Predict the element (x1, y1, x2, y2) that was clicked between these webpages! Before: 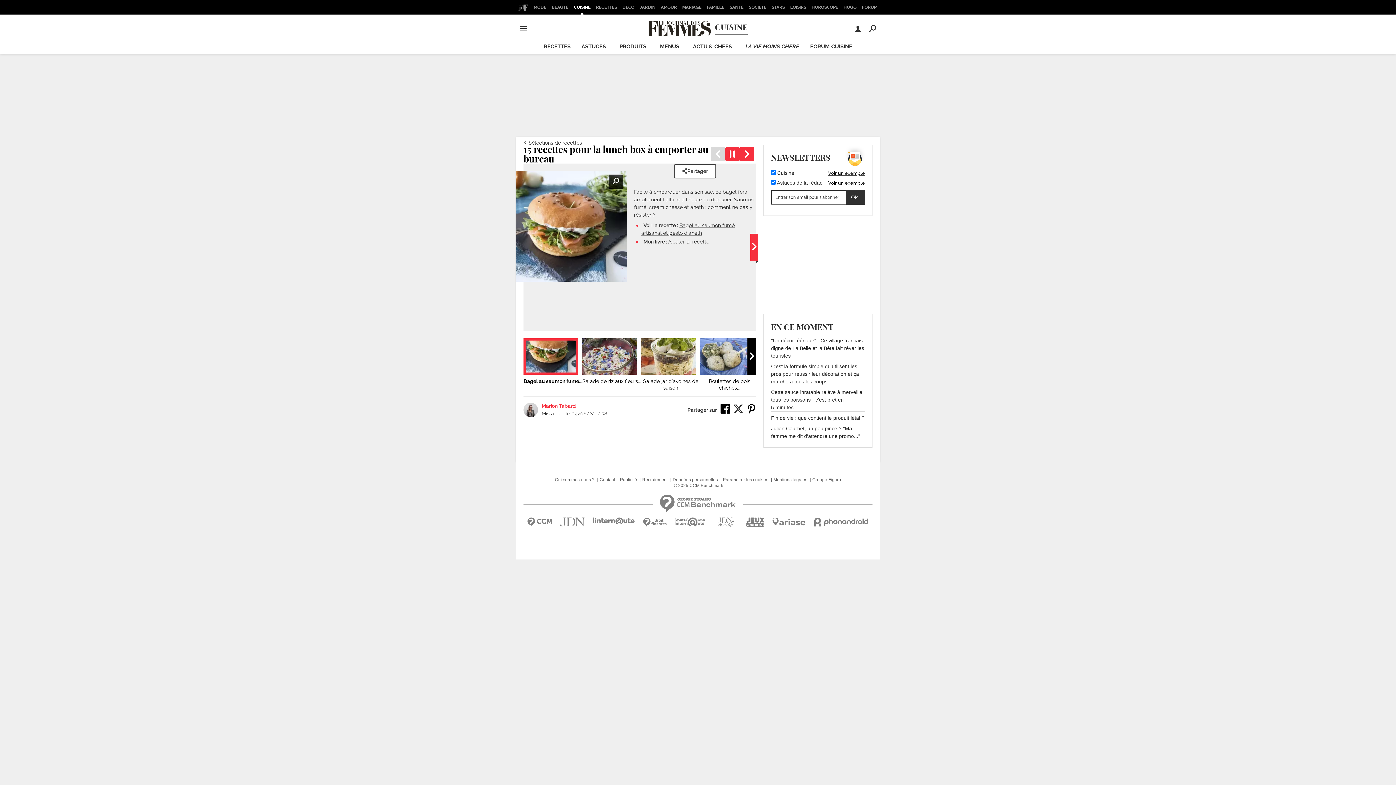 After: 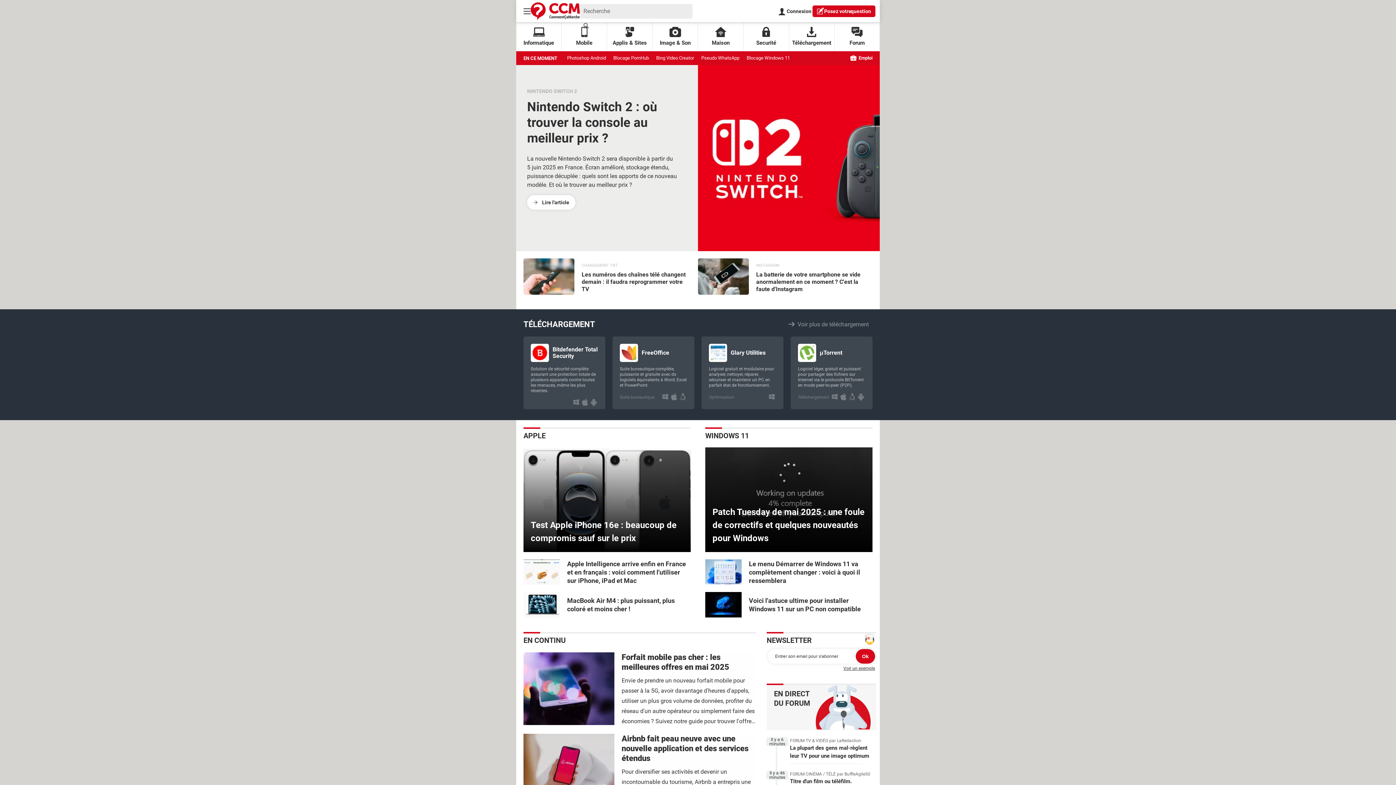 Action: bbox: (523, 517, 556, 535)